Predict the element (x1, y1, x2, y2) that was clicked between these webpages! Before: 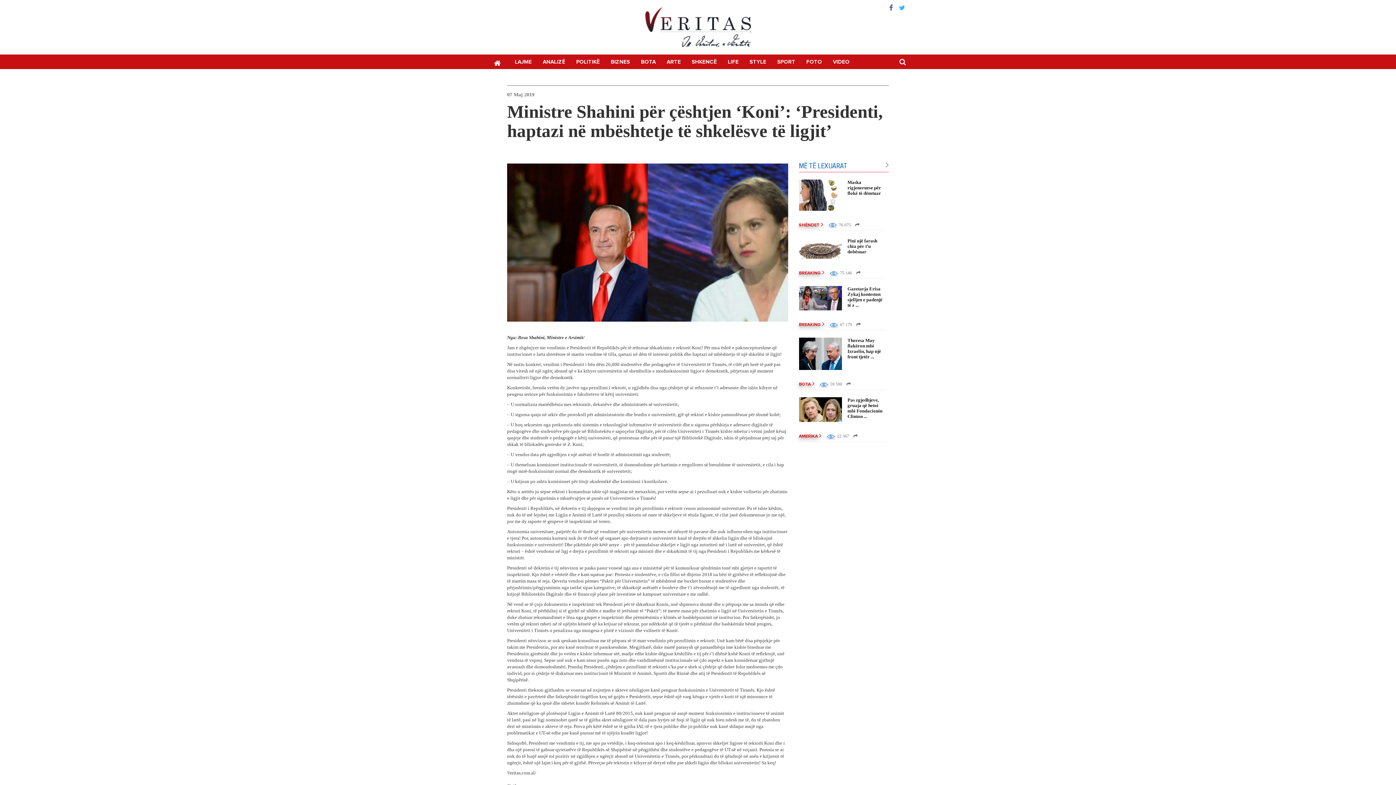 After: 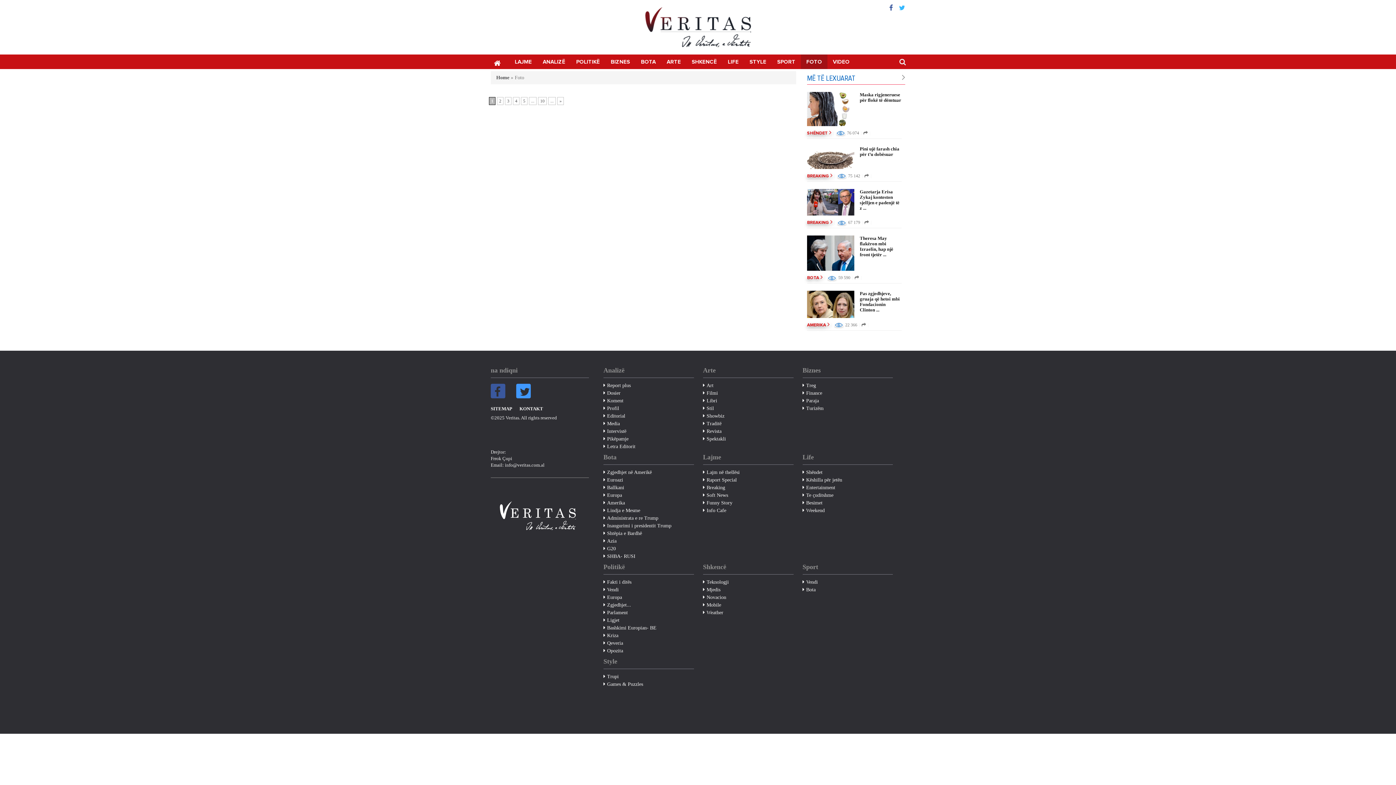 Action: label: FOTO bbox: (801, 54, 827, 69)